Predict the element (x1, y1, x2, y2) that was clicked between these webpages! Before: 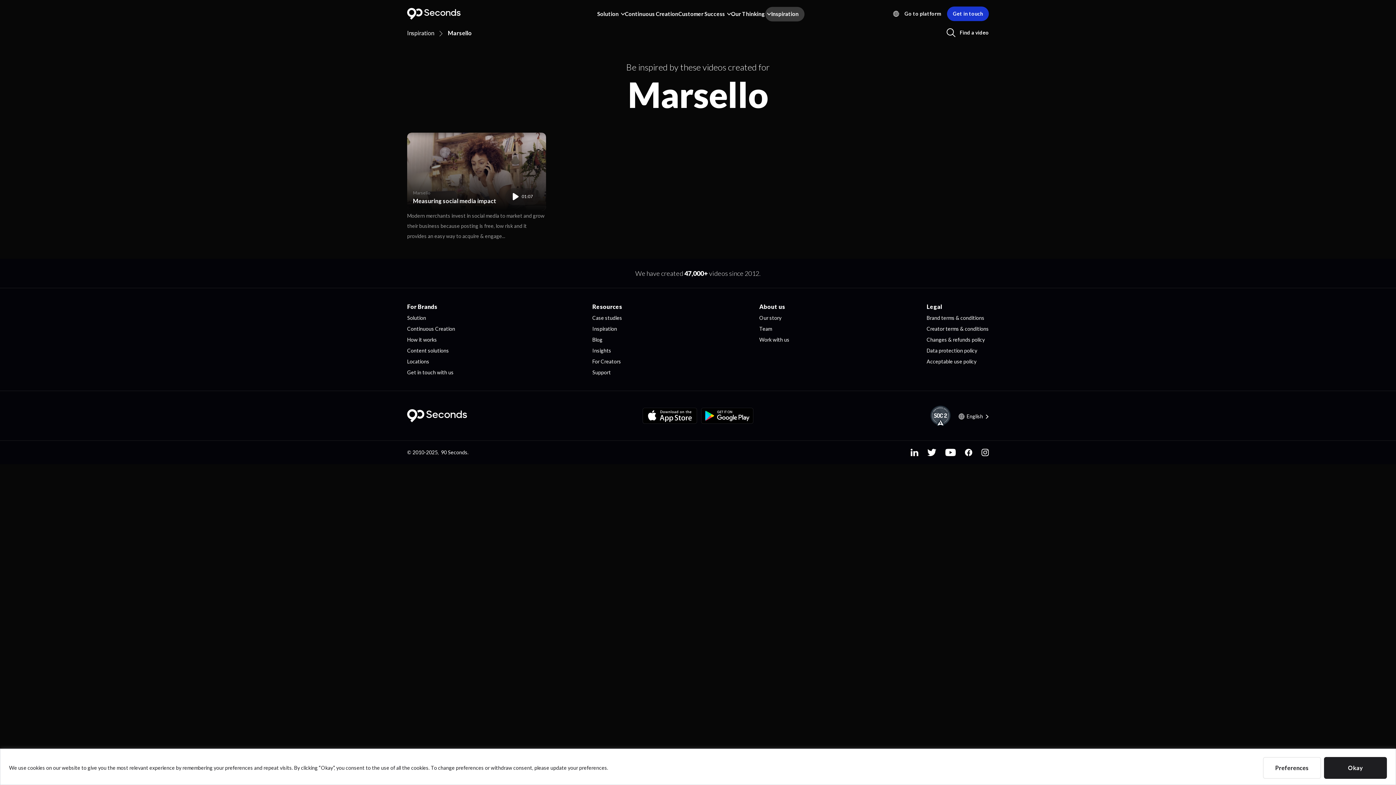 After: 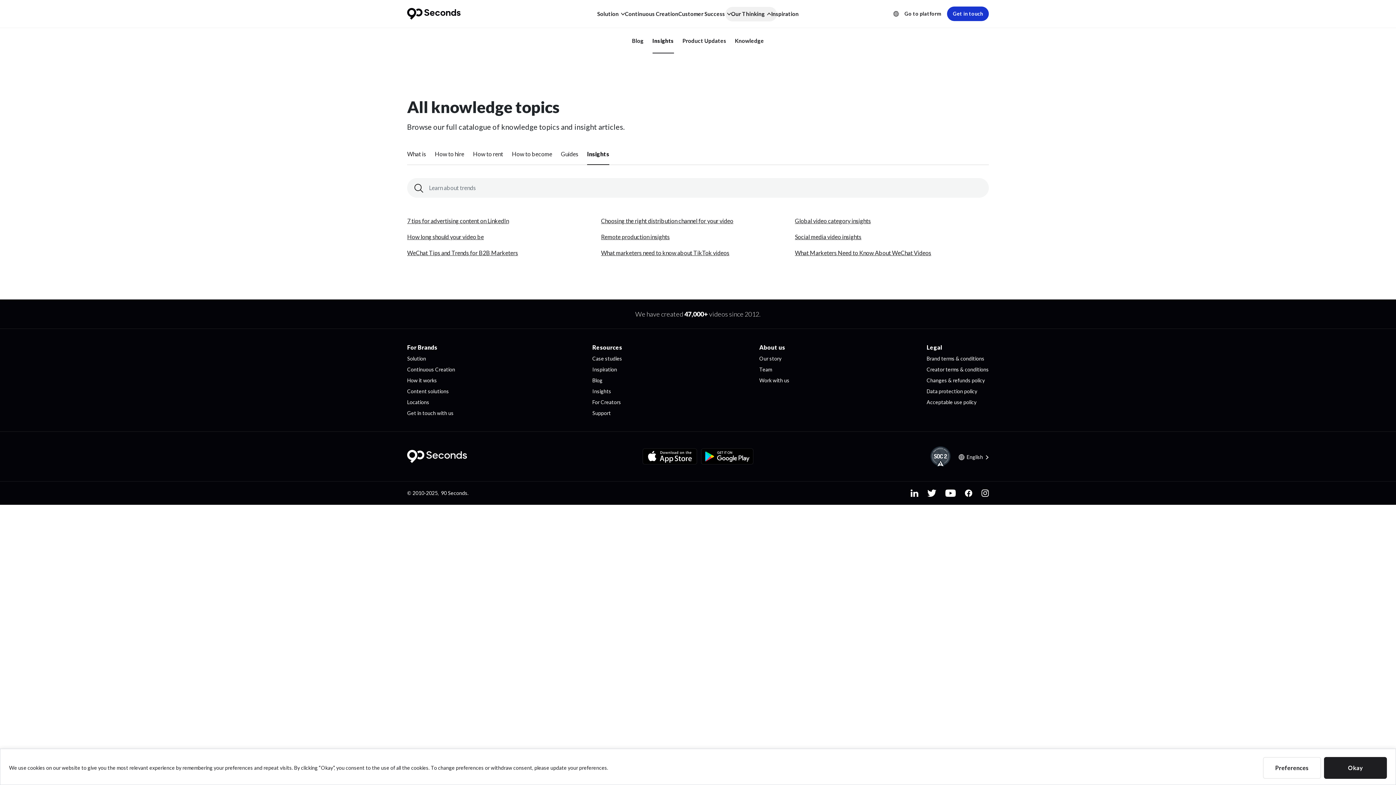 Action: bbox: (592, 347, 611, 353) label: Insights